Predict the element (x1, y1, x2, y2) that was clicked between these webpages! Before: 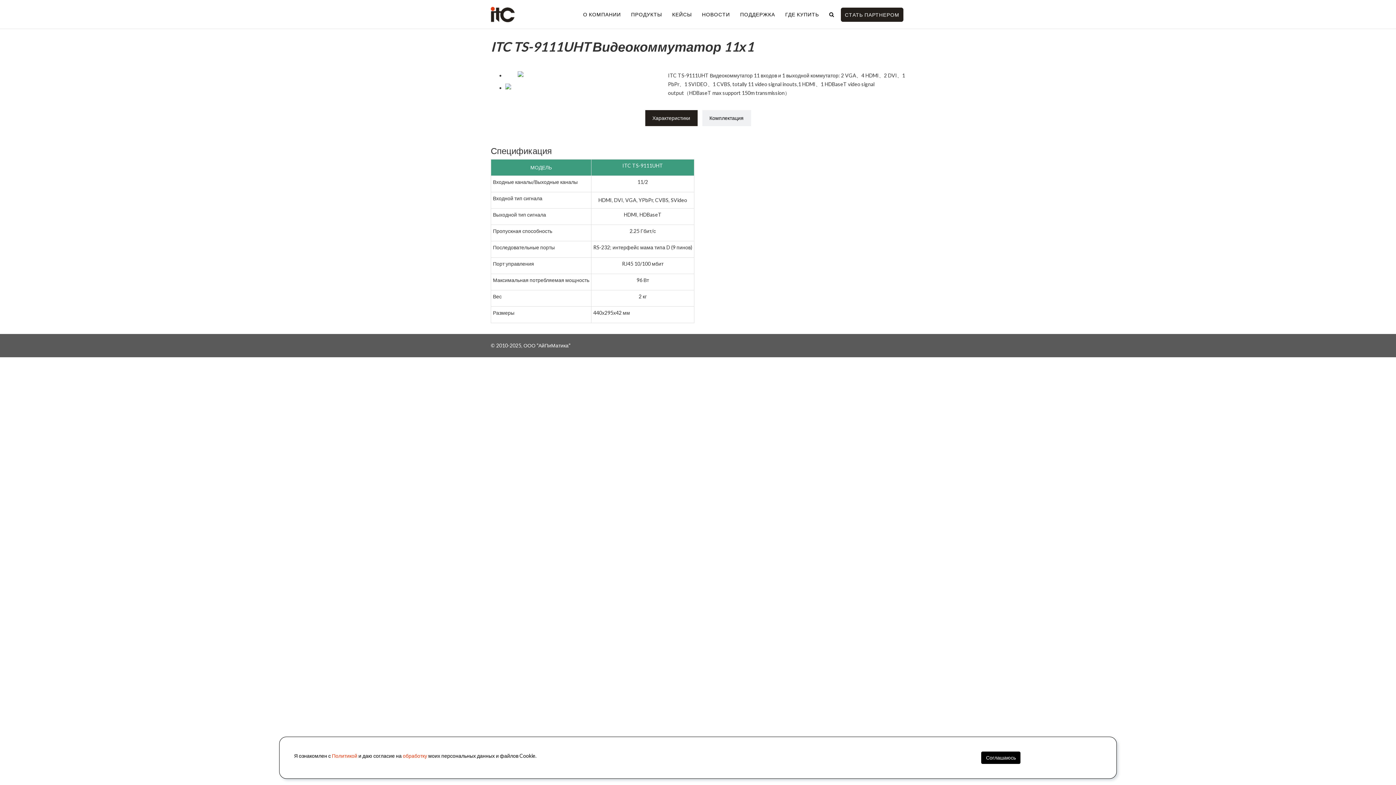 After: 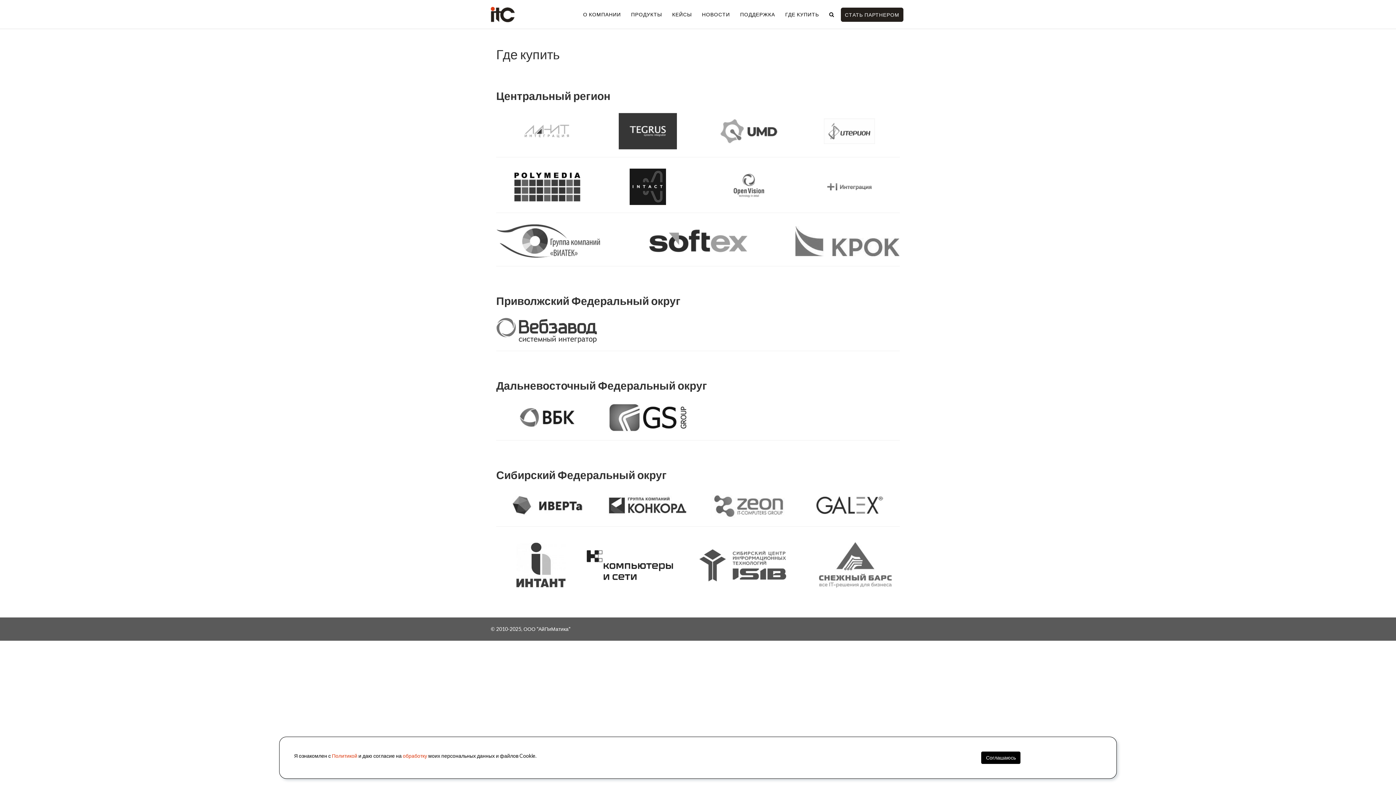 Action: label: ГДЕ КУПИТЬ bbox: (781, 11, 822, 17)